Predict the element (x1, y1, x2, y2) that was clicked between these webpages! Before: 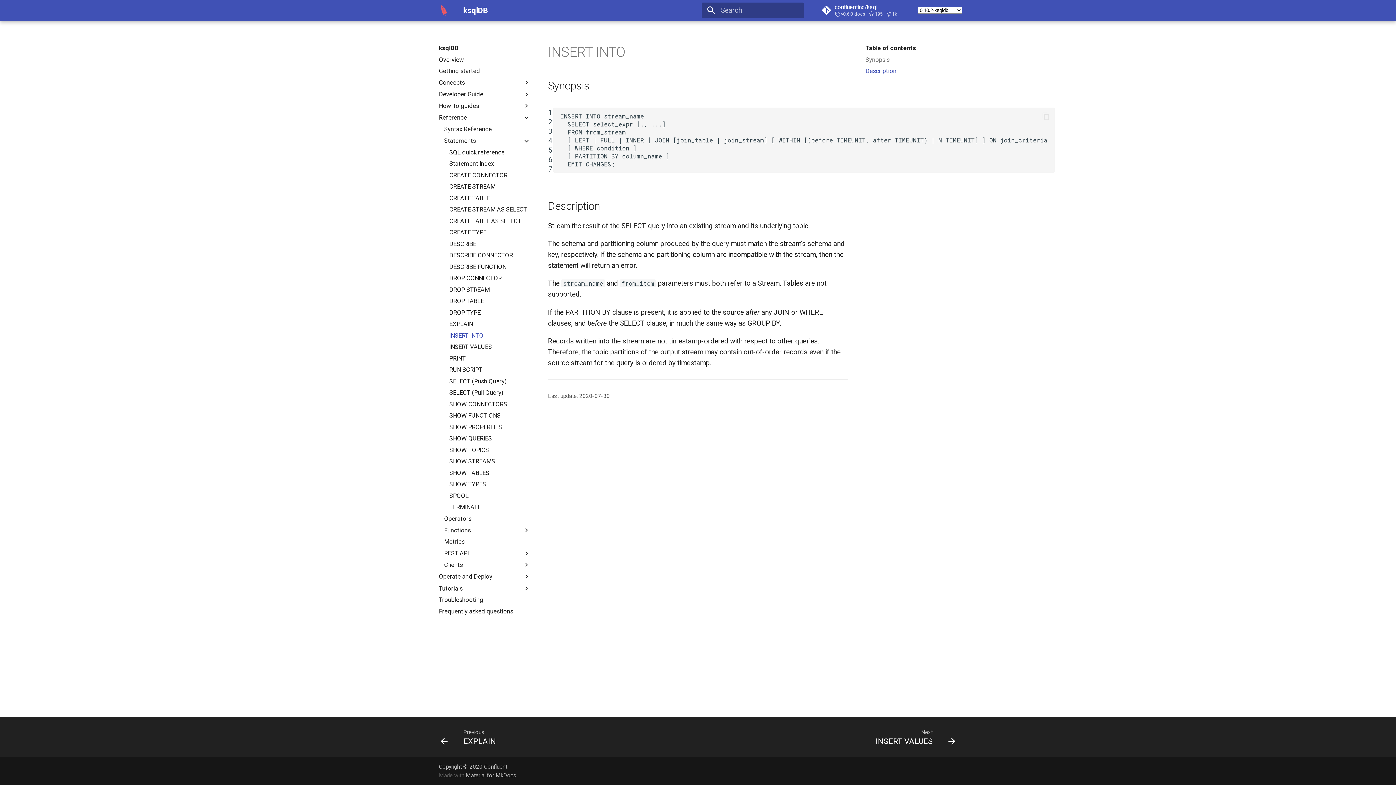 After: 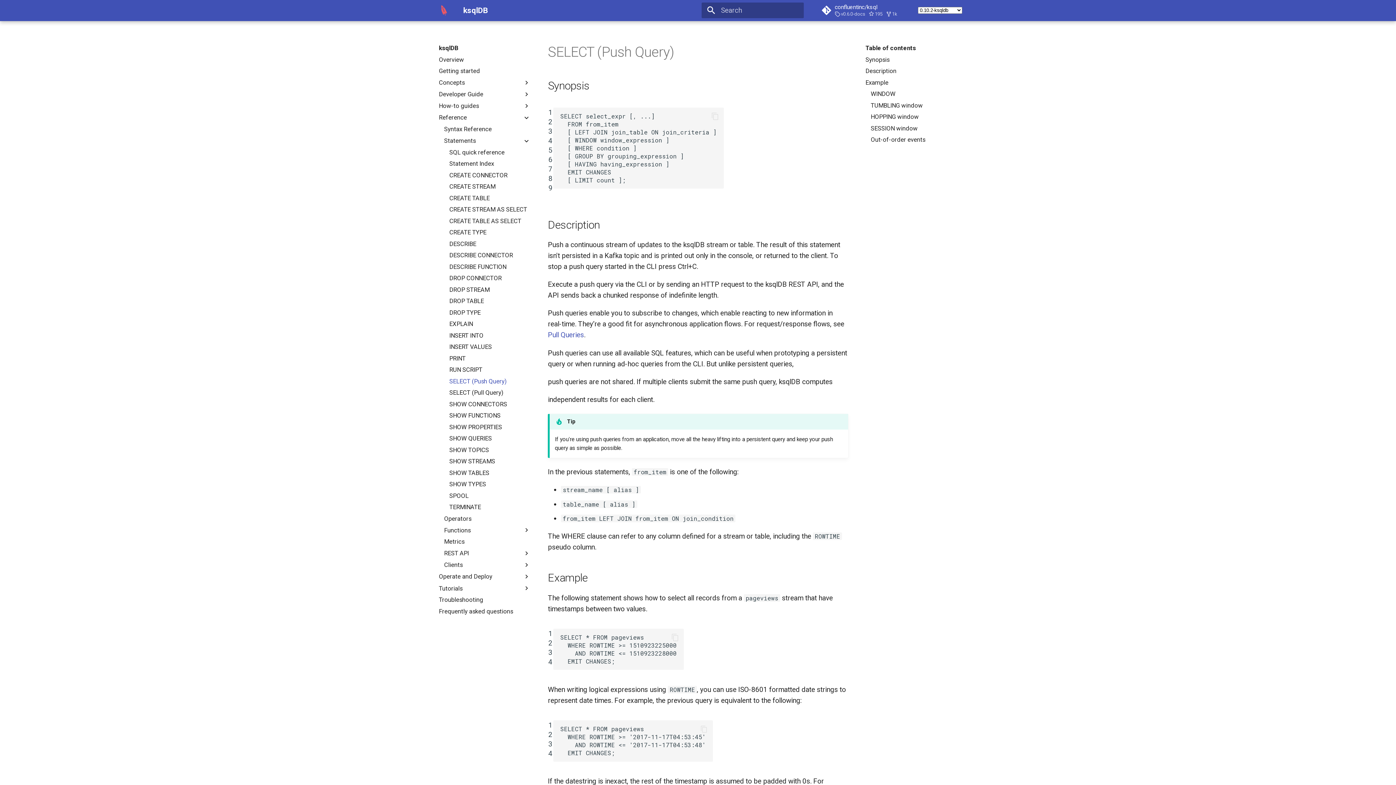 Action: label: SELECT (Push Query) bbox: (449, 377, 530, 385)